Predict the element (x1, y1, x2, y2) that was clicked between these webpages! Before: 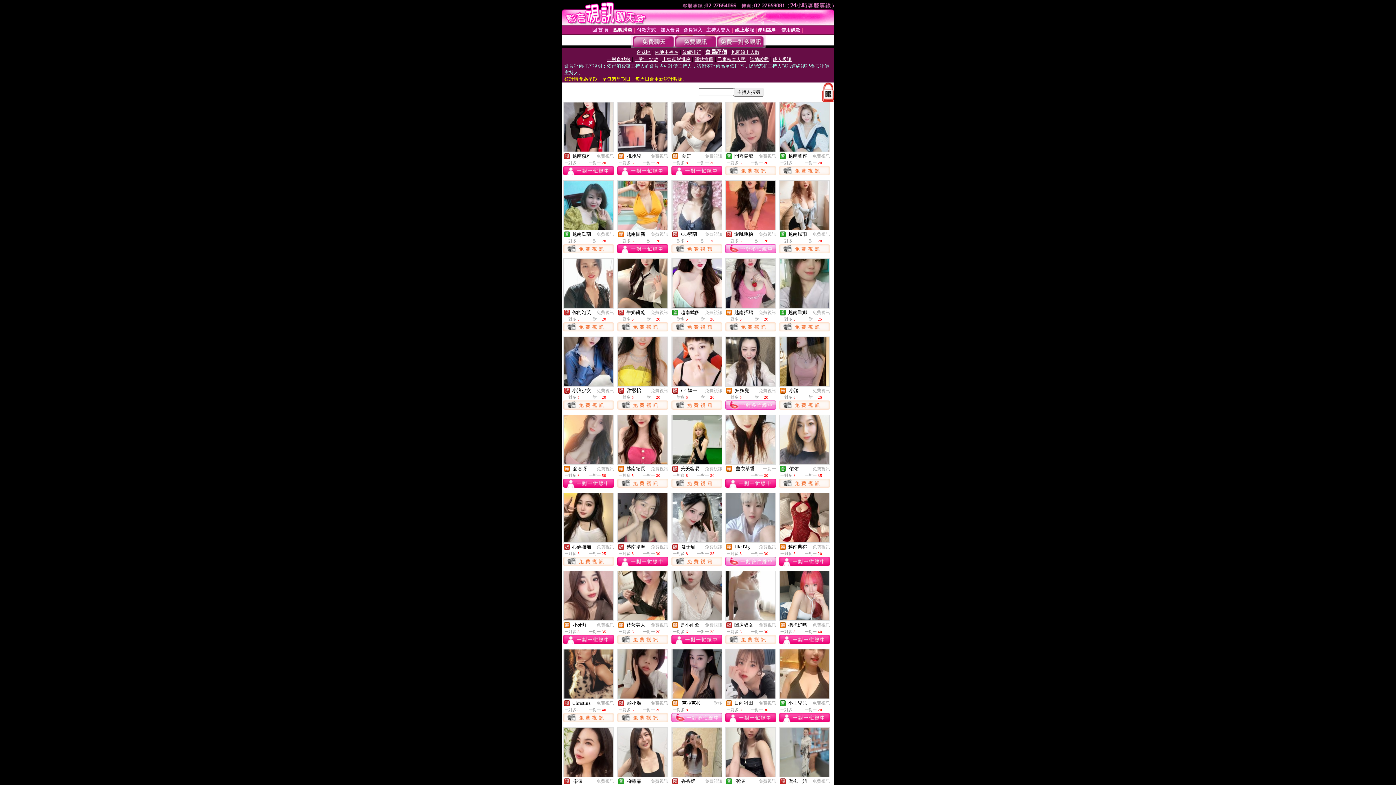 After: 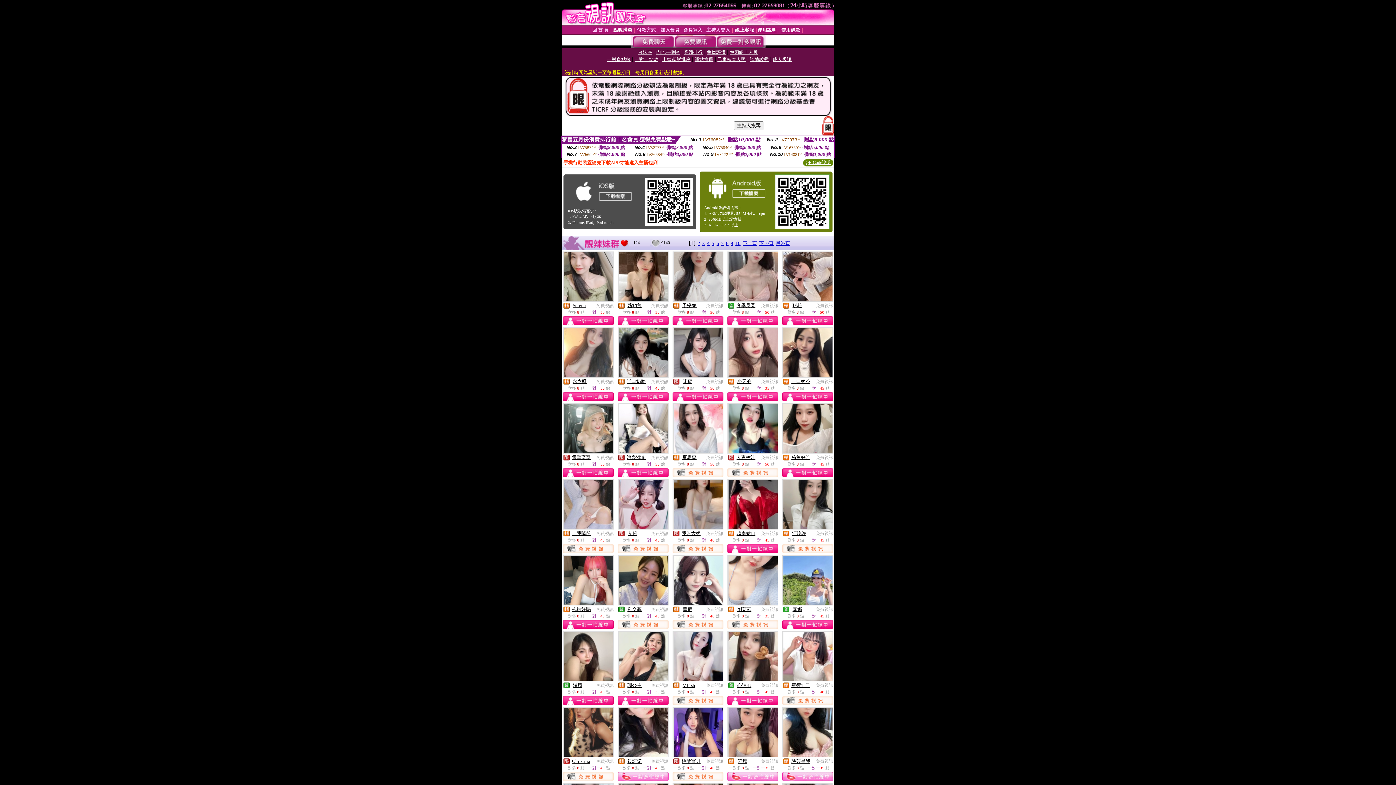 Action: label: 免費視訊 bbox: (705, 779, 722, 784)